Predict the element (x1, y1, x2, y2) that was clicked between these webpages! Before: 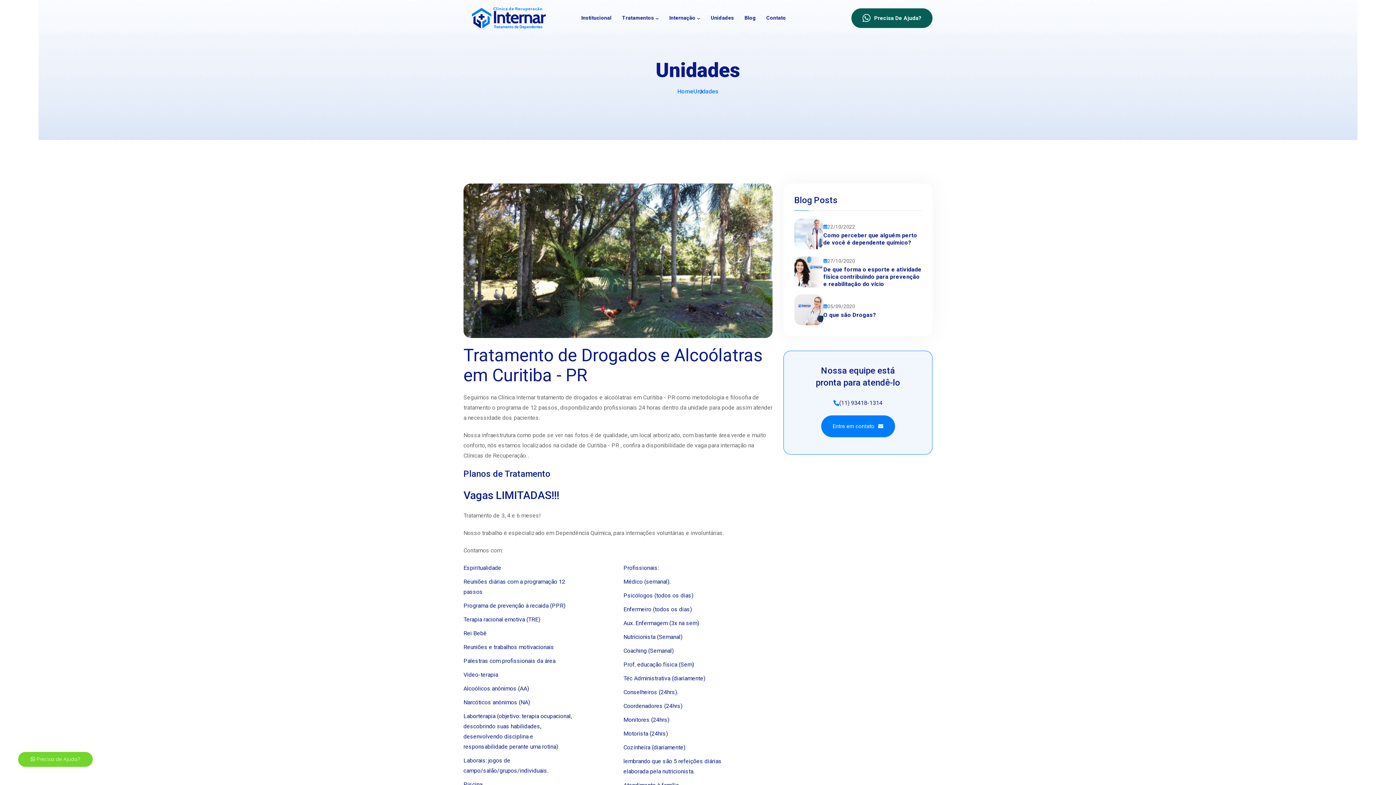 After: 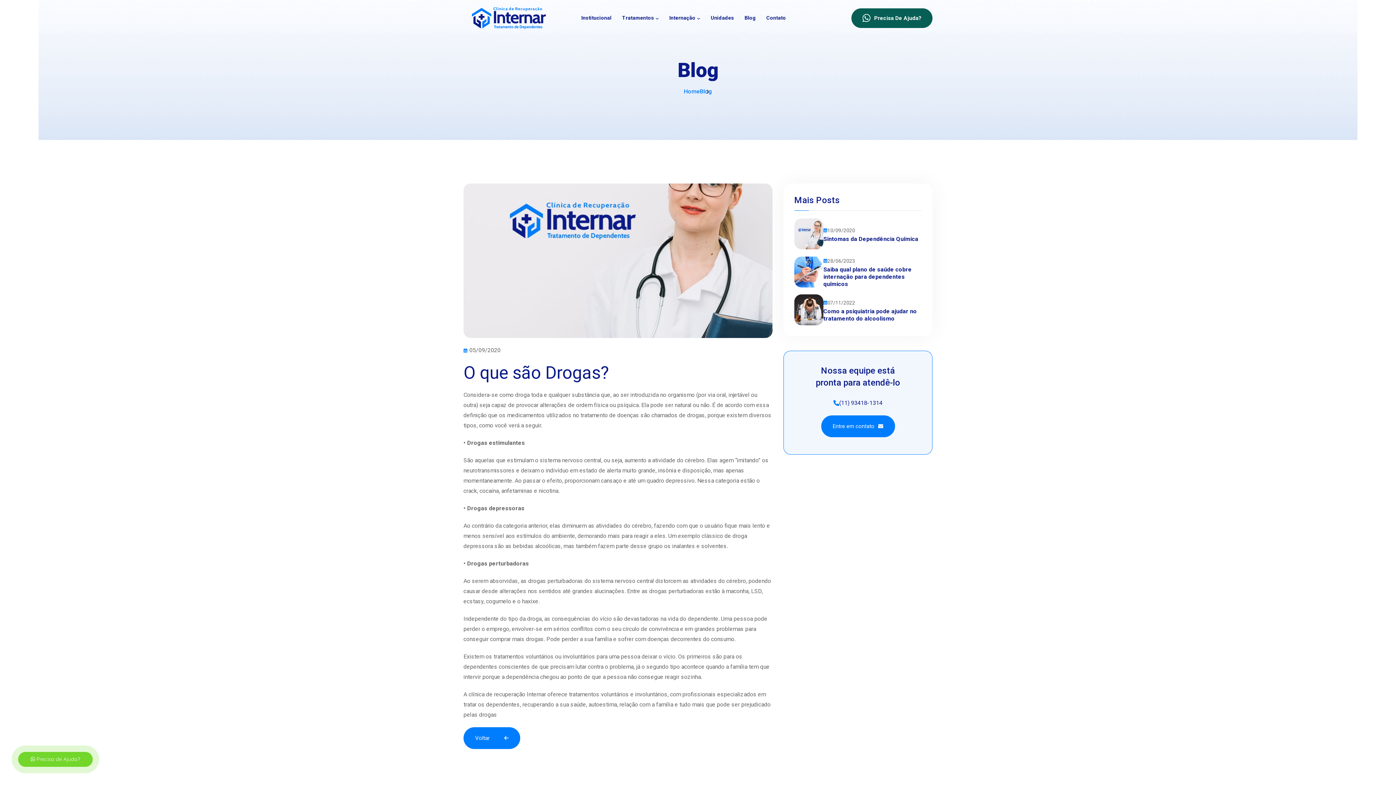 Action: label: O que são Drogas? bbox: (823, 311, 876, 318)